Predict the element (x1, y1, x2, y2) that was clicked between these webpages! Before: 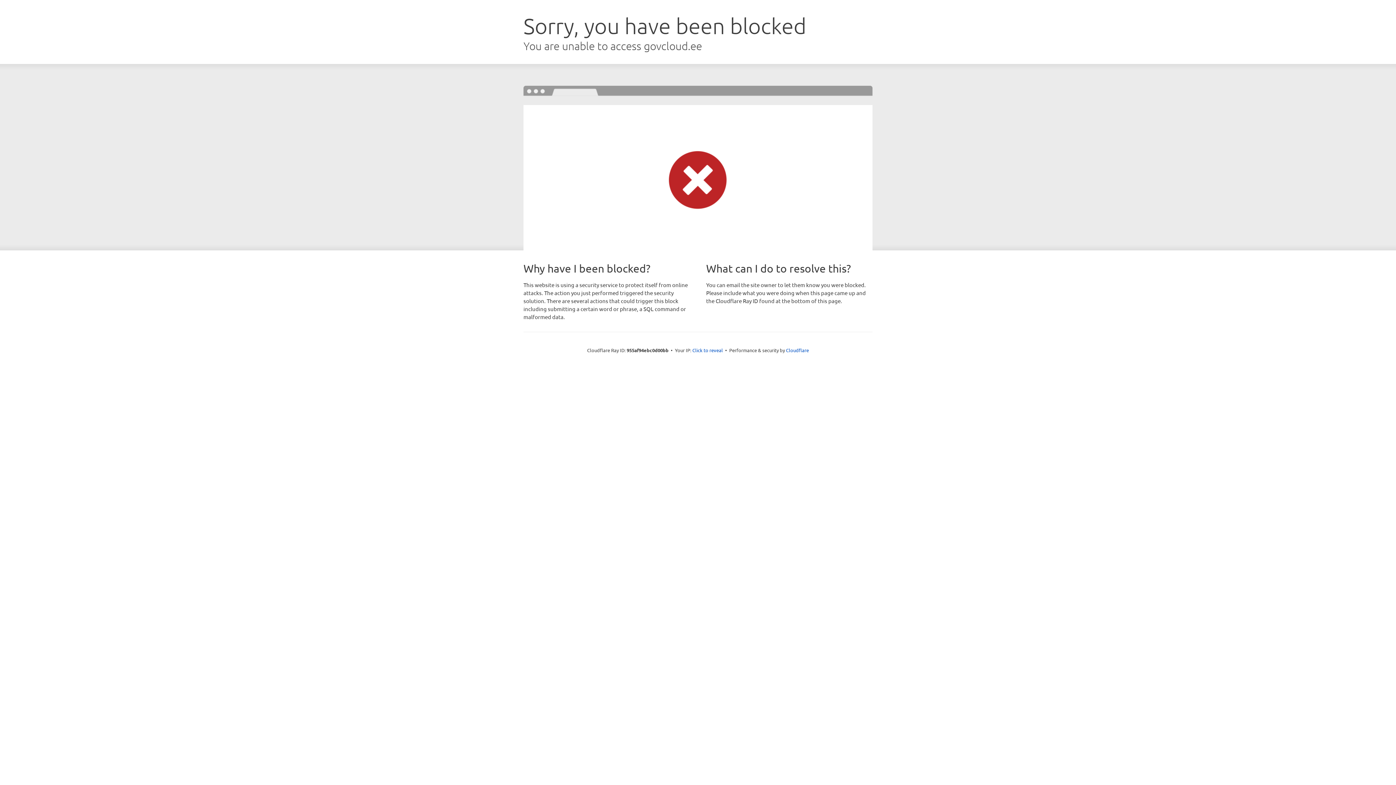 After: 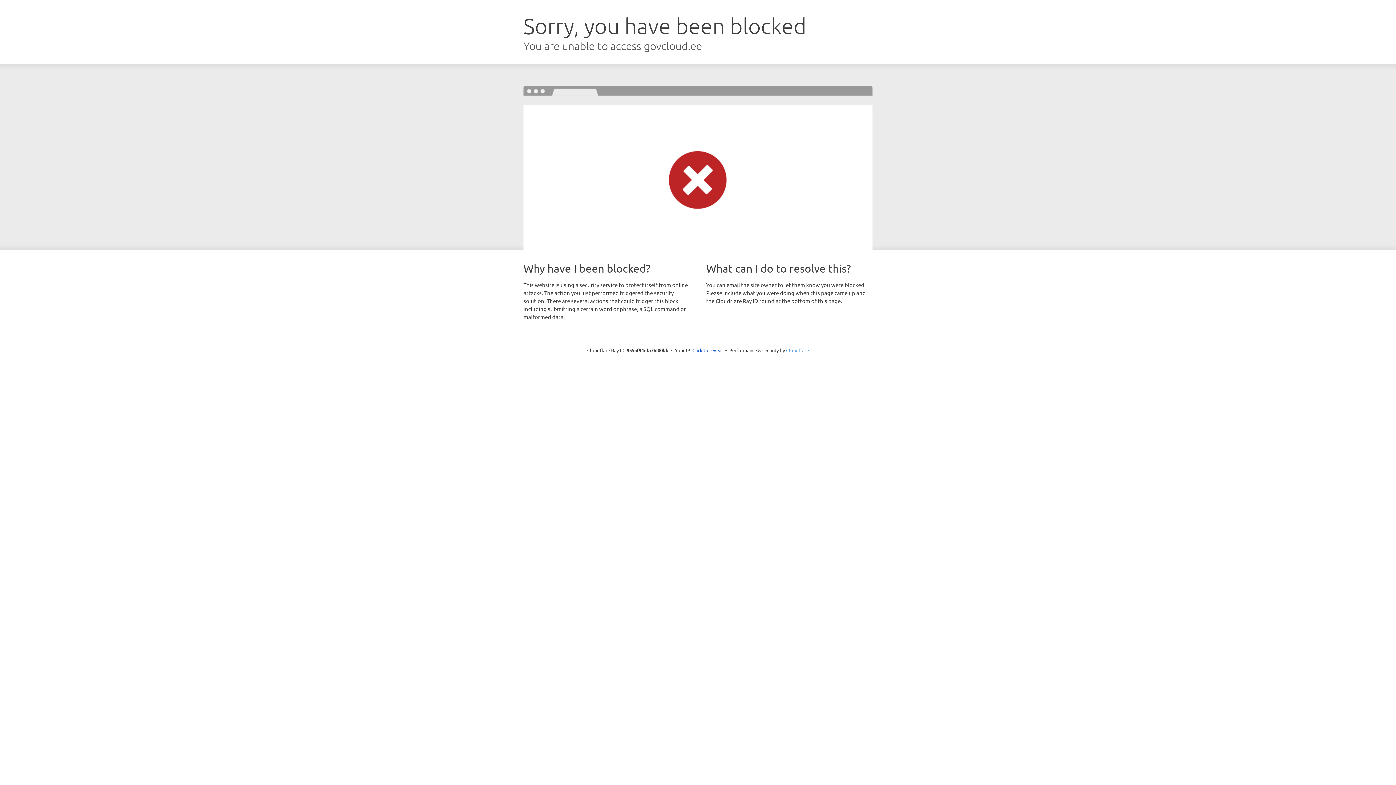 Action: label: Cloudflare bbox: (786, 347, 809, 353)